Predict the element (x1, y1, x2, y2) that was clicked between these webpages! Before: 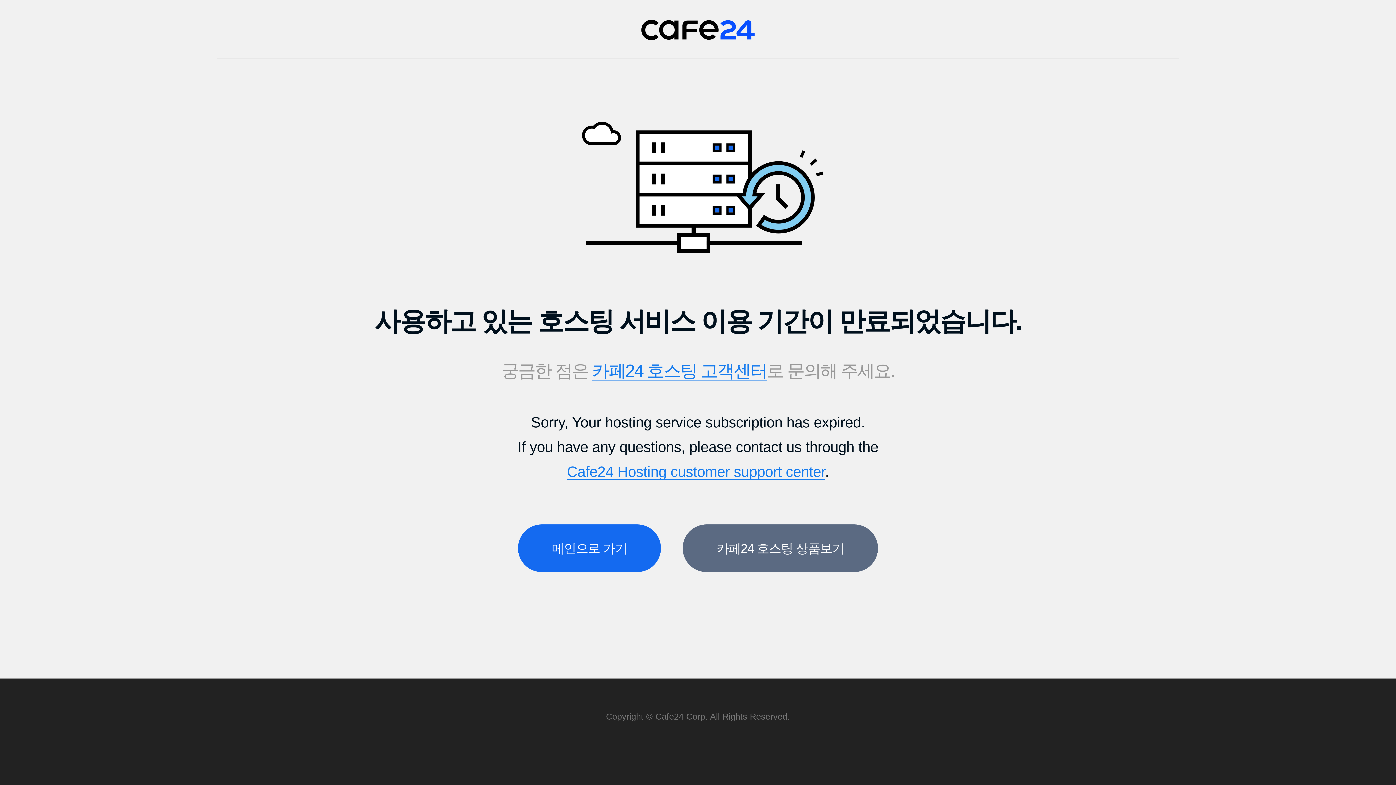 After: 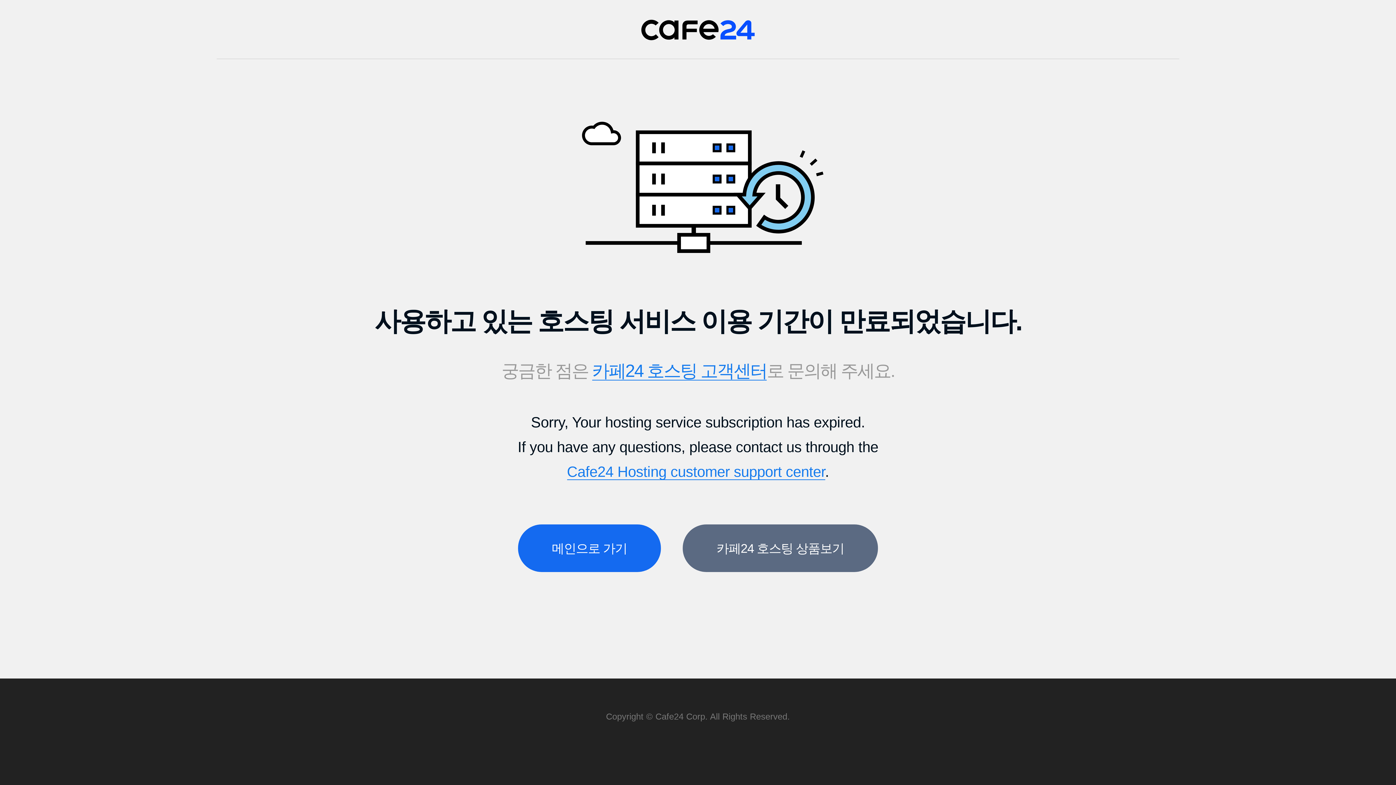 Action: label: Cafe24 Hosting customer support center bbox: (567, 463, 825, 480)